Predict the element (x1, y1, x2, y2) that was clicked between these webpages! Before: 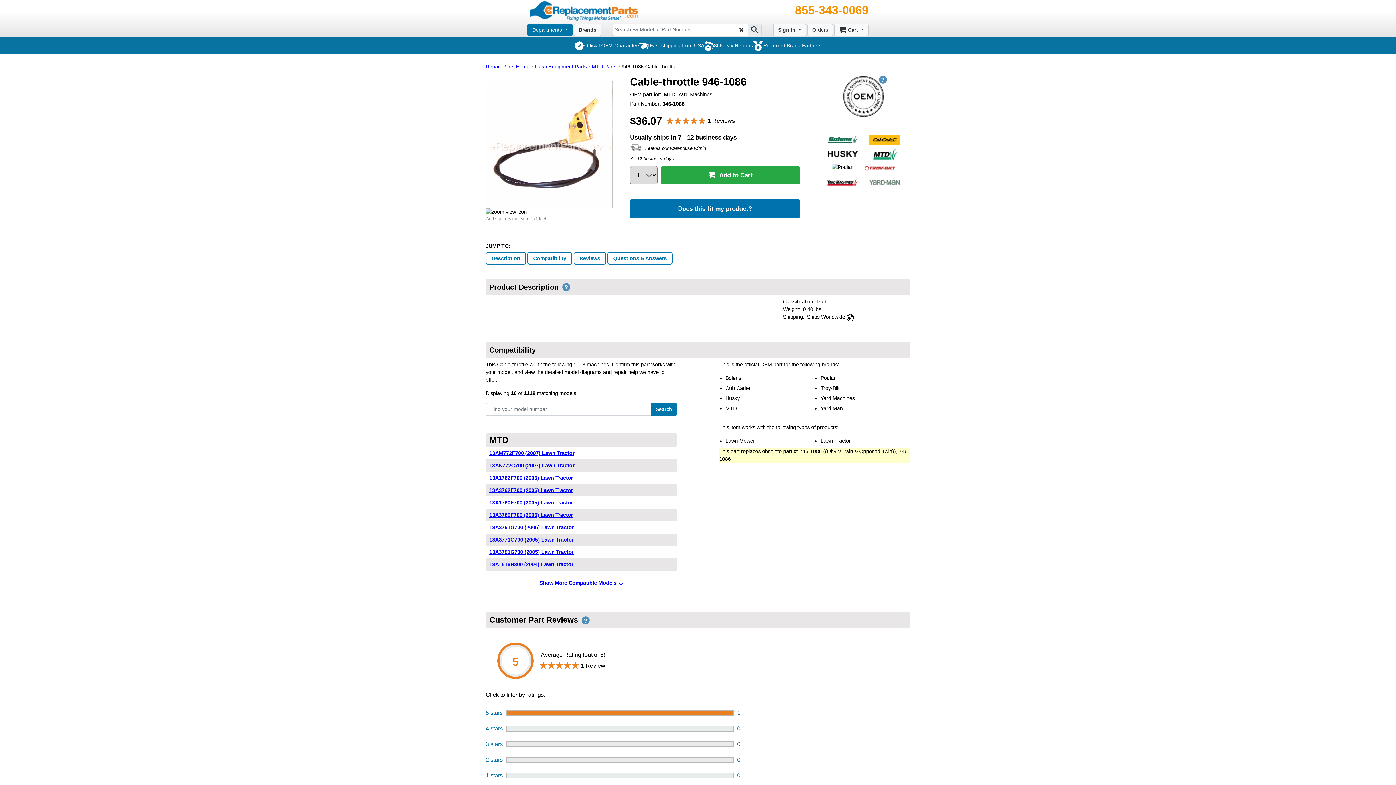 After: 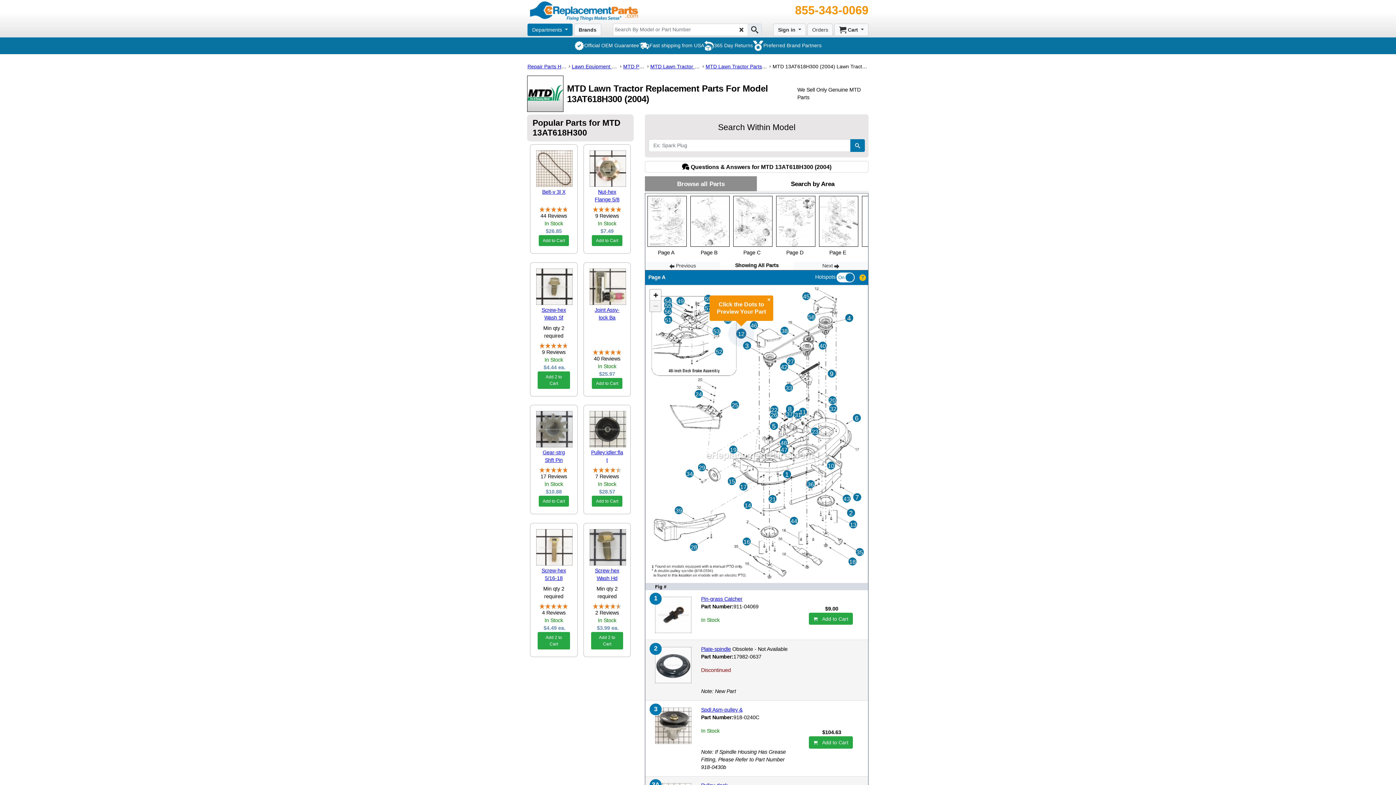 Action: label: 13AT618H300 (2004) Lawn Tractor bbox: (489, 562, 673, 567)